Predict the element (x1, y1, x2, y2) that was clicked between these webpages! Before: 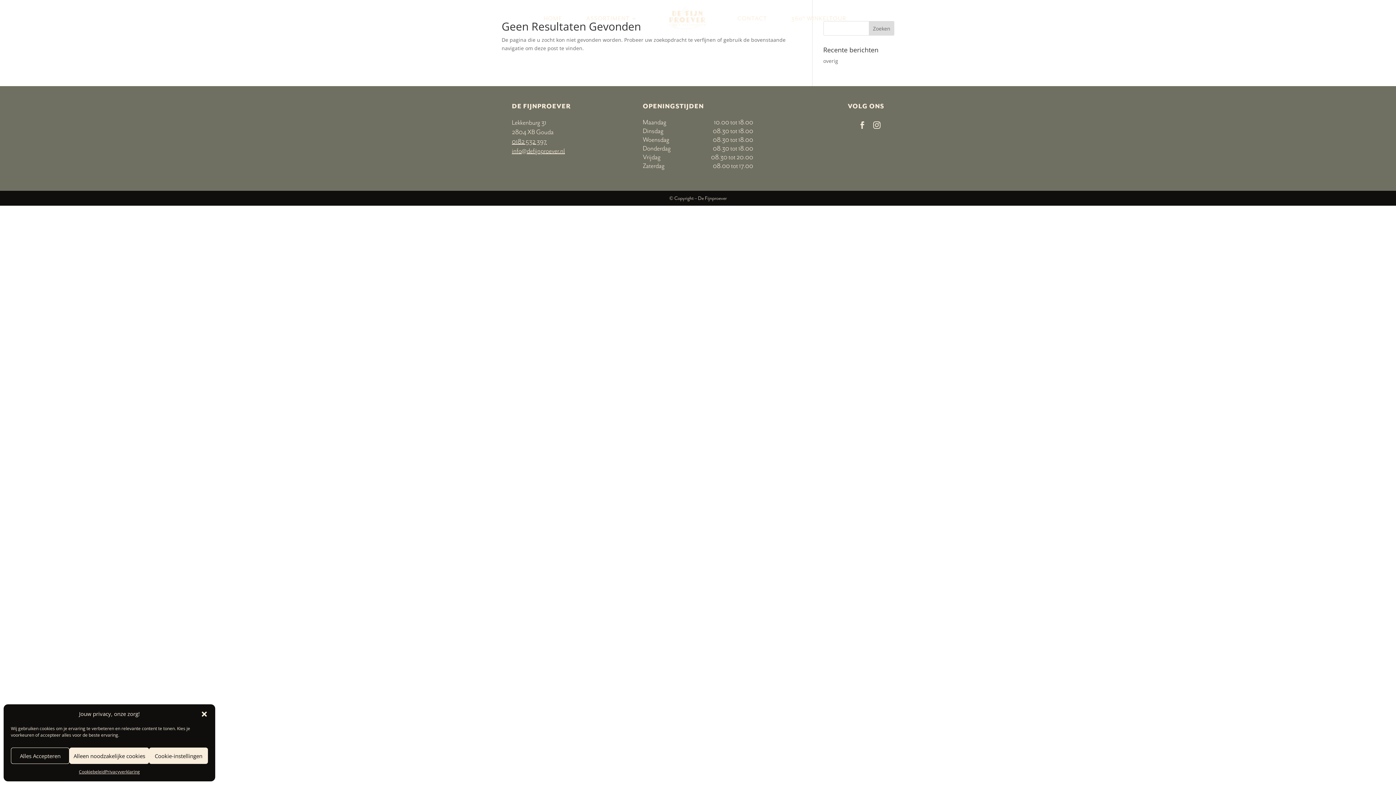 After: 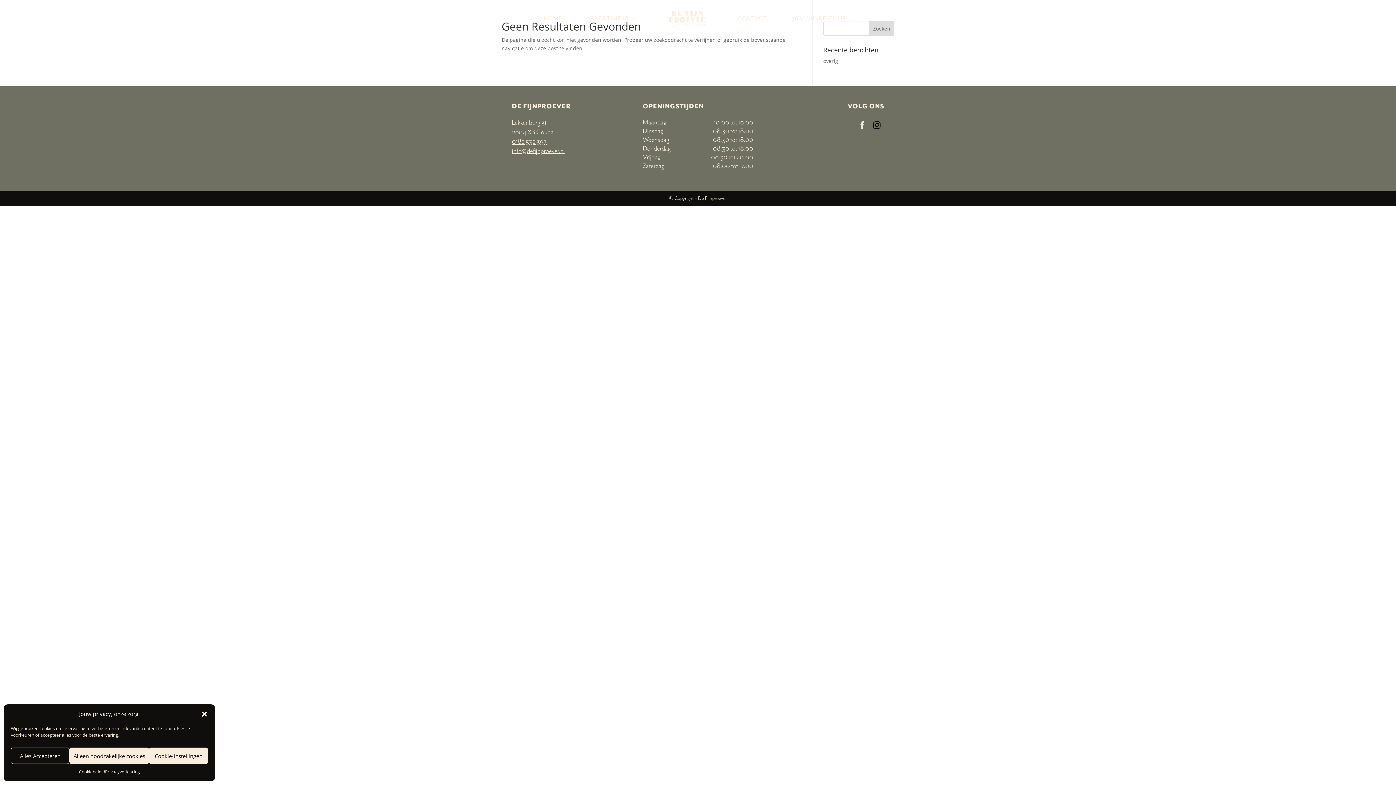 Action: bbox: (869, 117, 884, 132)